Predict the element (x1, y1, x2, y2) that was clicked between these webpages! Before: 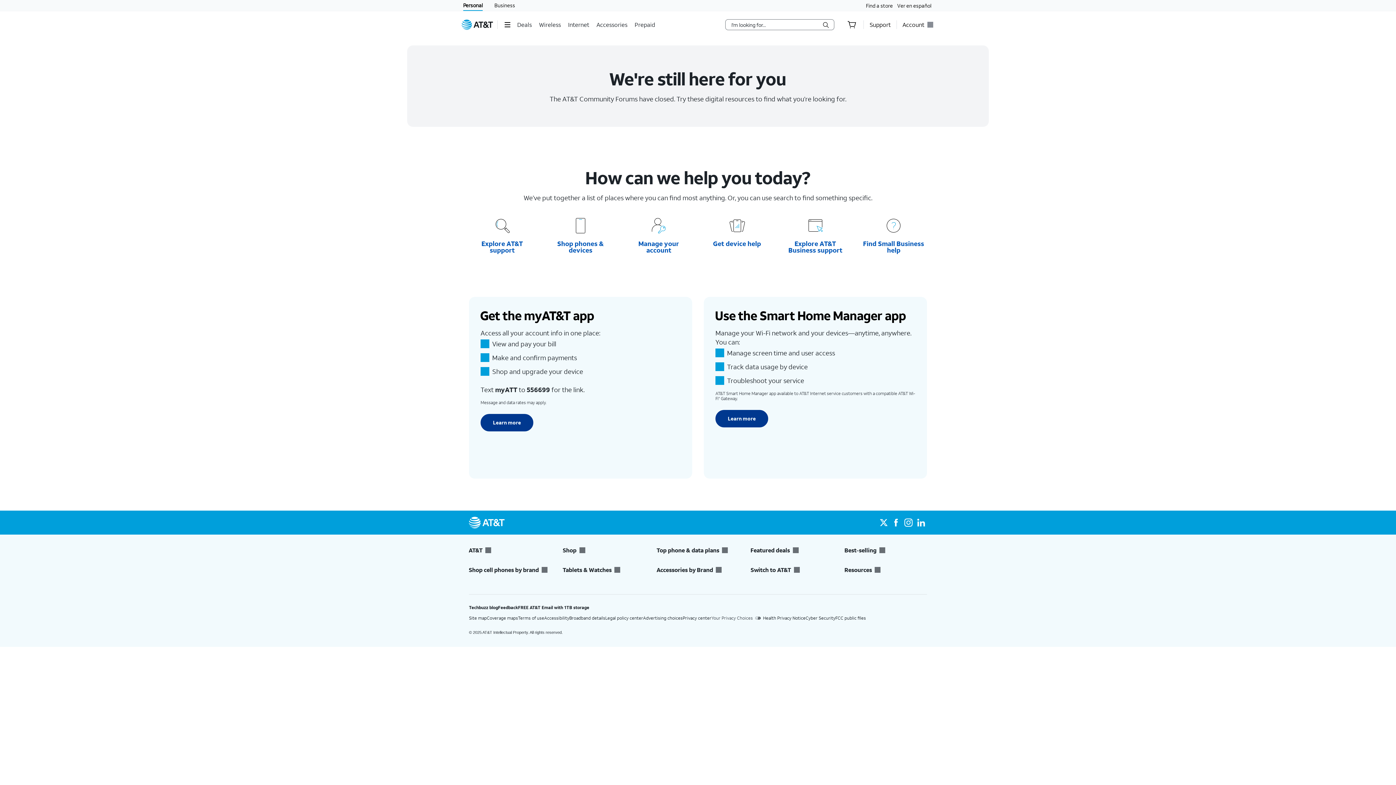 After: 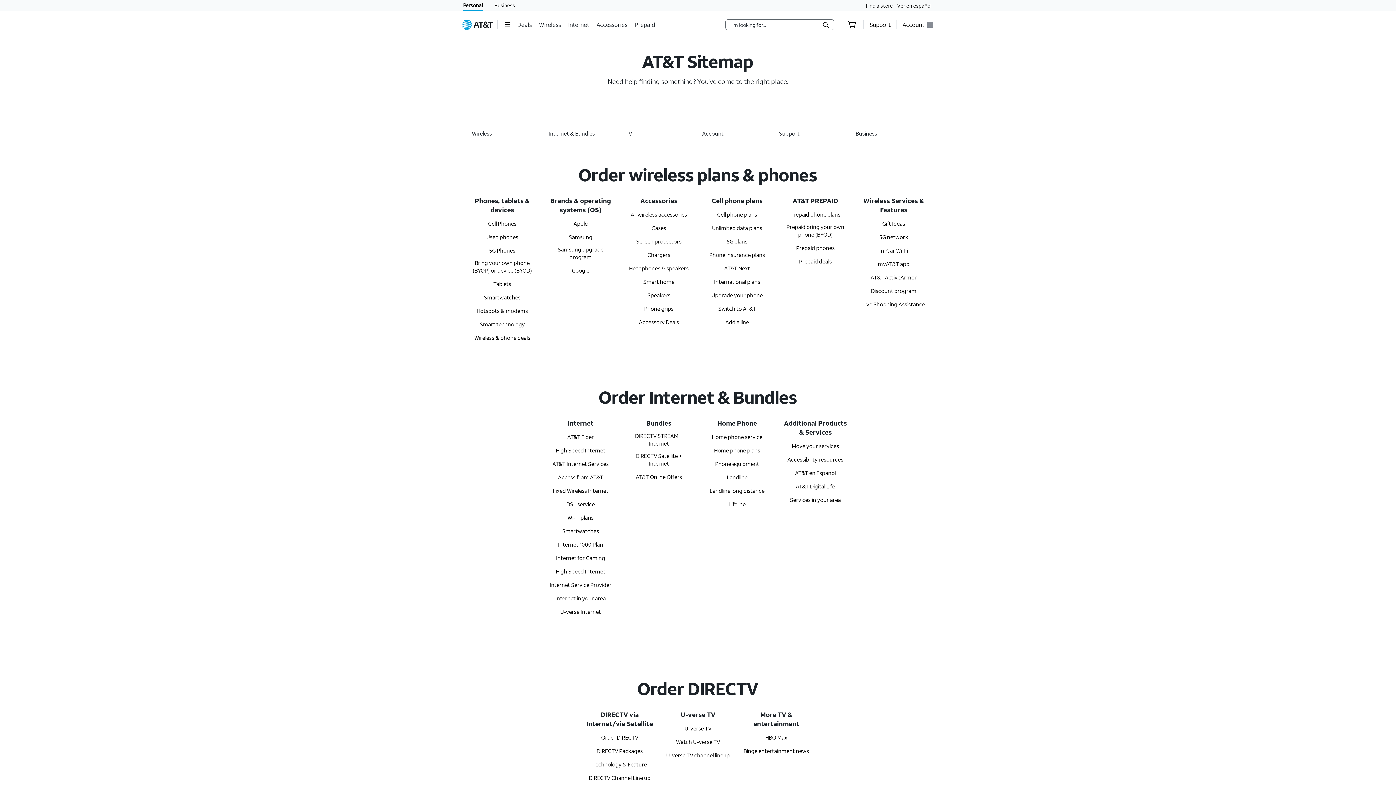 Action: label: Site map bbox: (469, 615, 486, 621)